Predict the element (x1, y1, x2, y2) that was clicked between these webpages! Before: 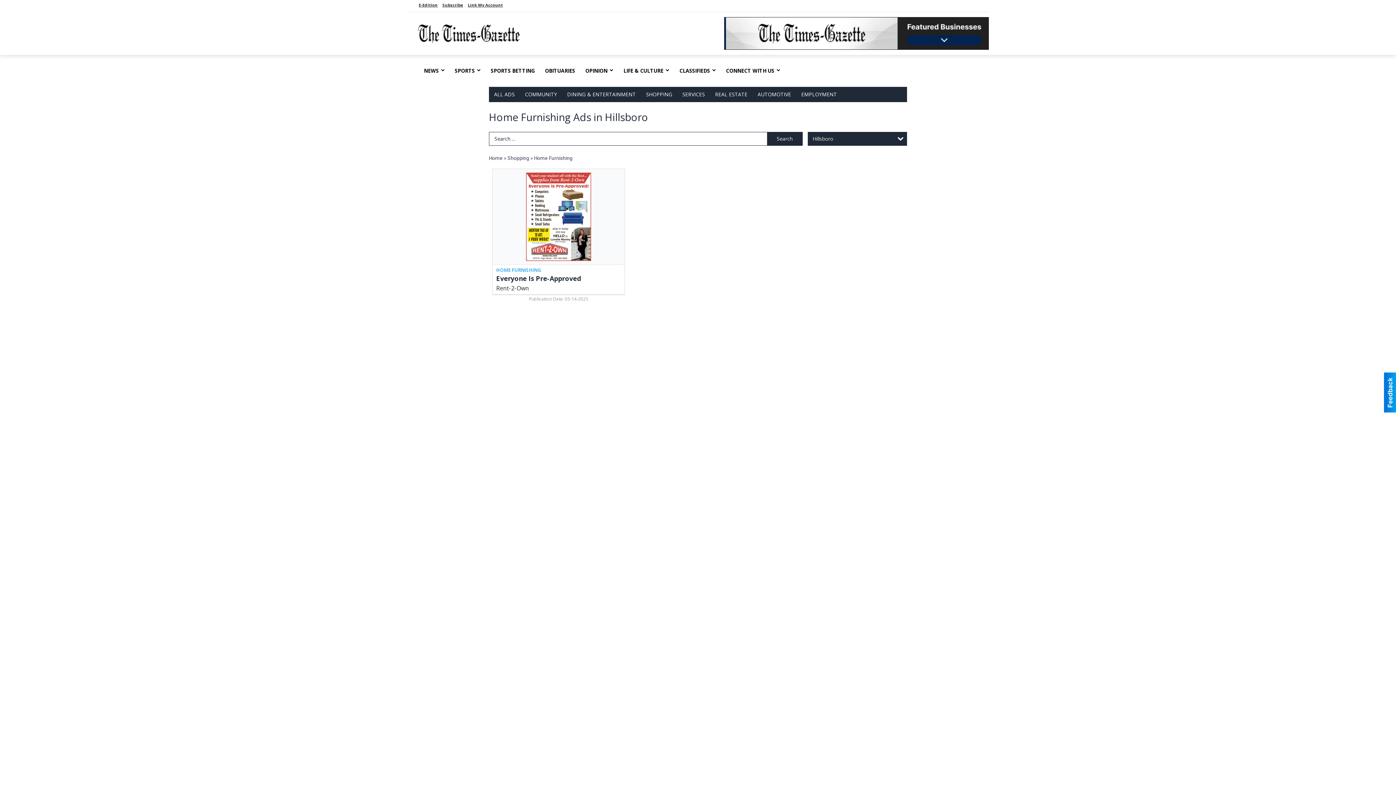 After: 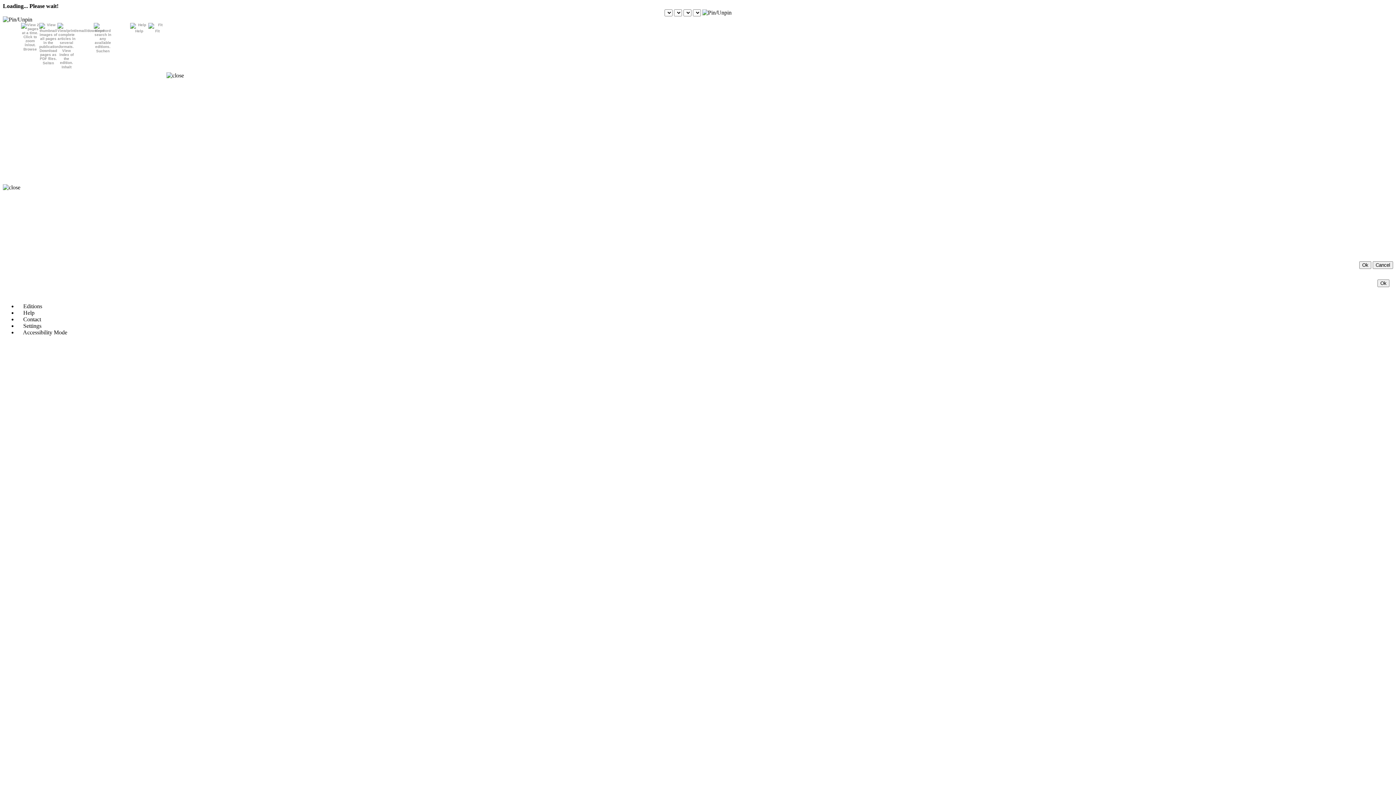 Action: bbox: (418, 2, 437, 7) label: E-Edition